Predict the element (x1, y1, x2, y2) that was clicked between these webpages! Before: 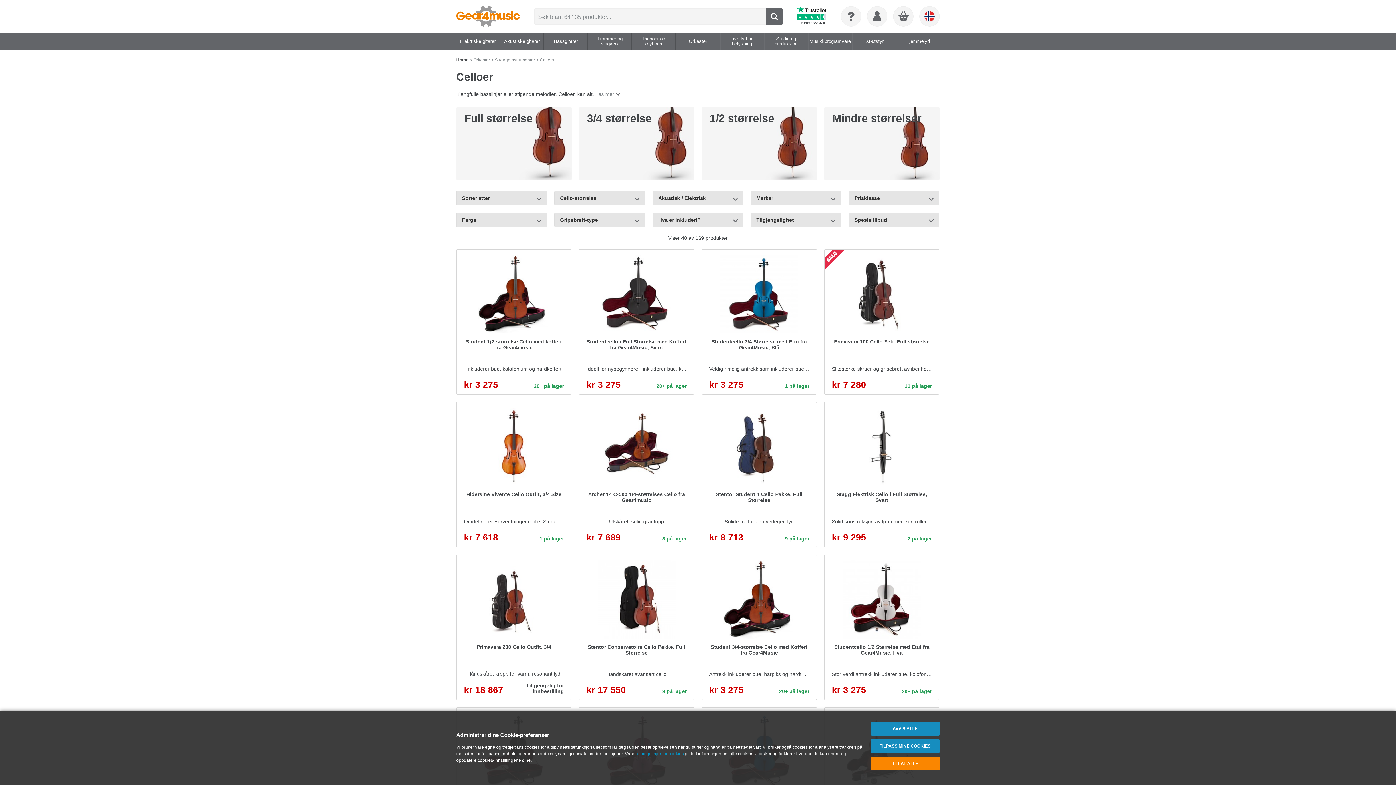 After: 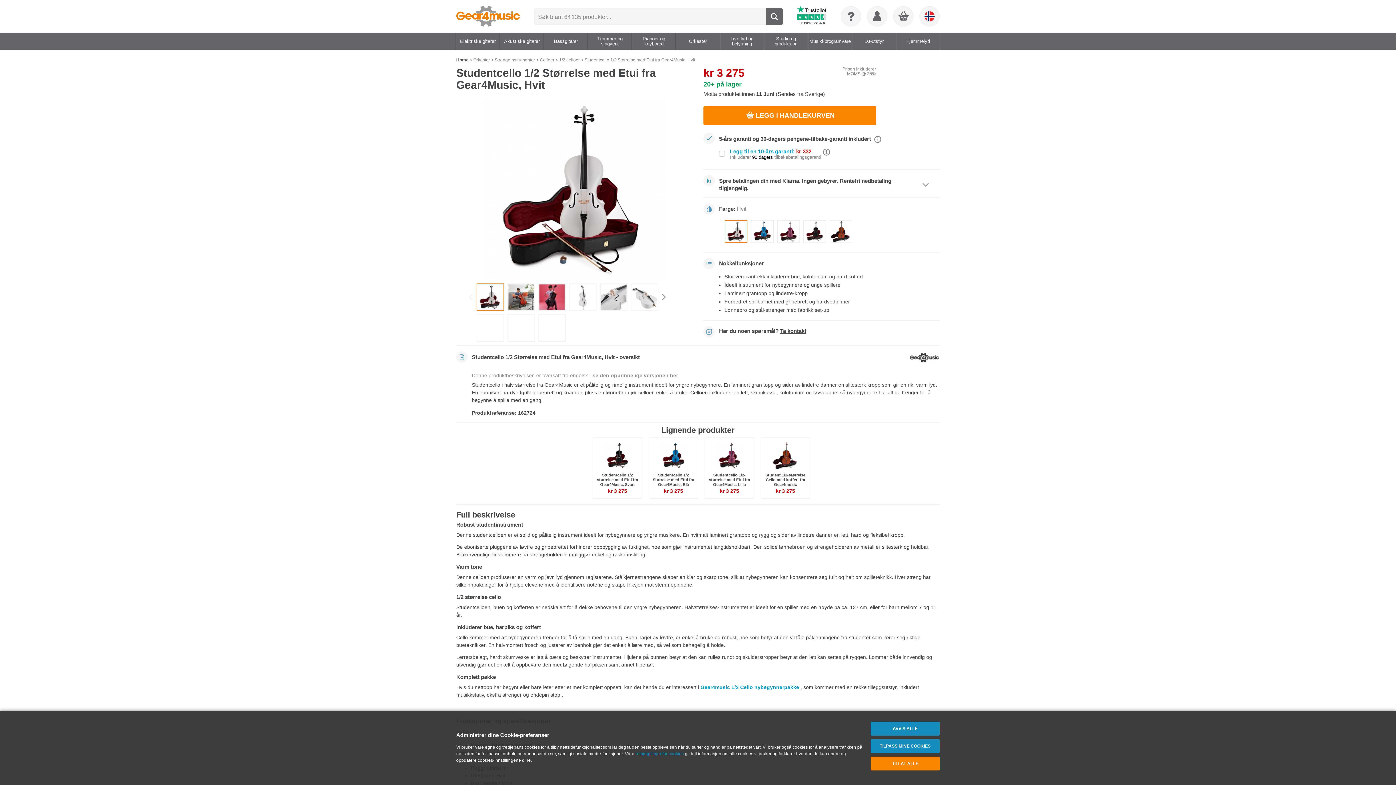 Action: bbox: (824, 554, 939, 700) label: Studentcello 1/2 Størrelse med Etui fra Gear4Music, Hvit
Stor verdi antrekk inkluderer bue, kolofonium og hard koffert
kr 3 275
20+ på lager